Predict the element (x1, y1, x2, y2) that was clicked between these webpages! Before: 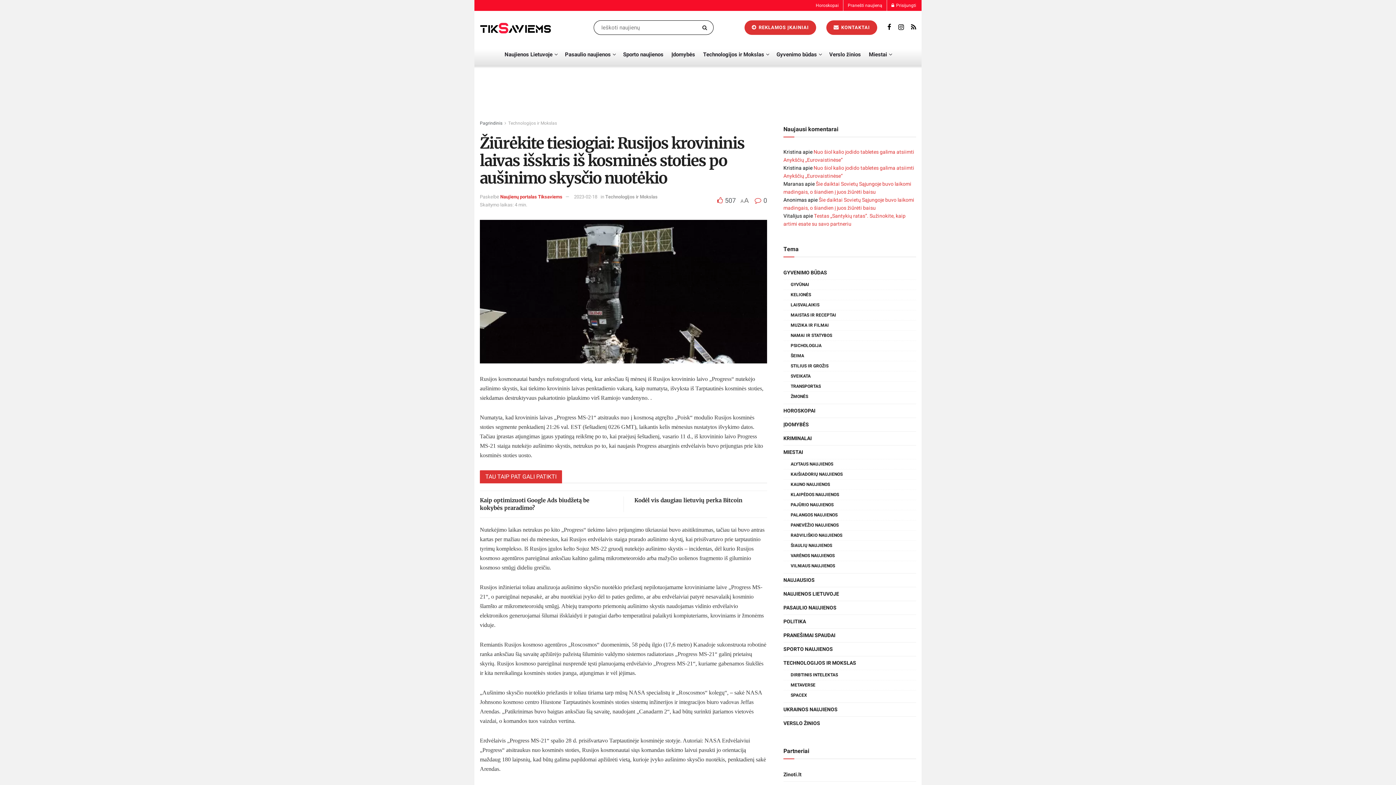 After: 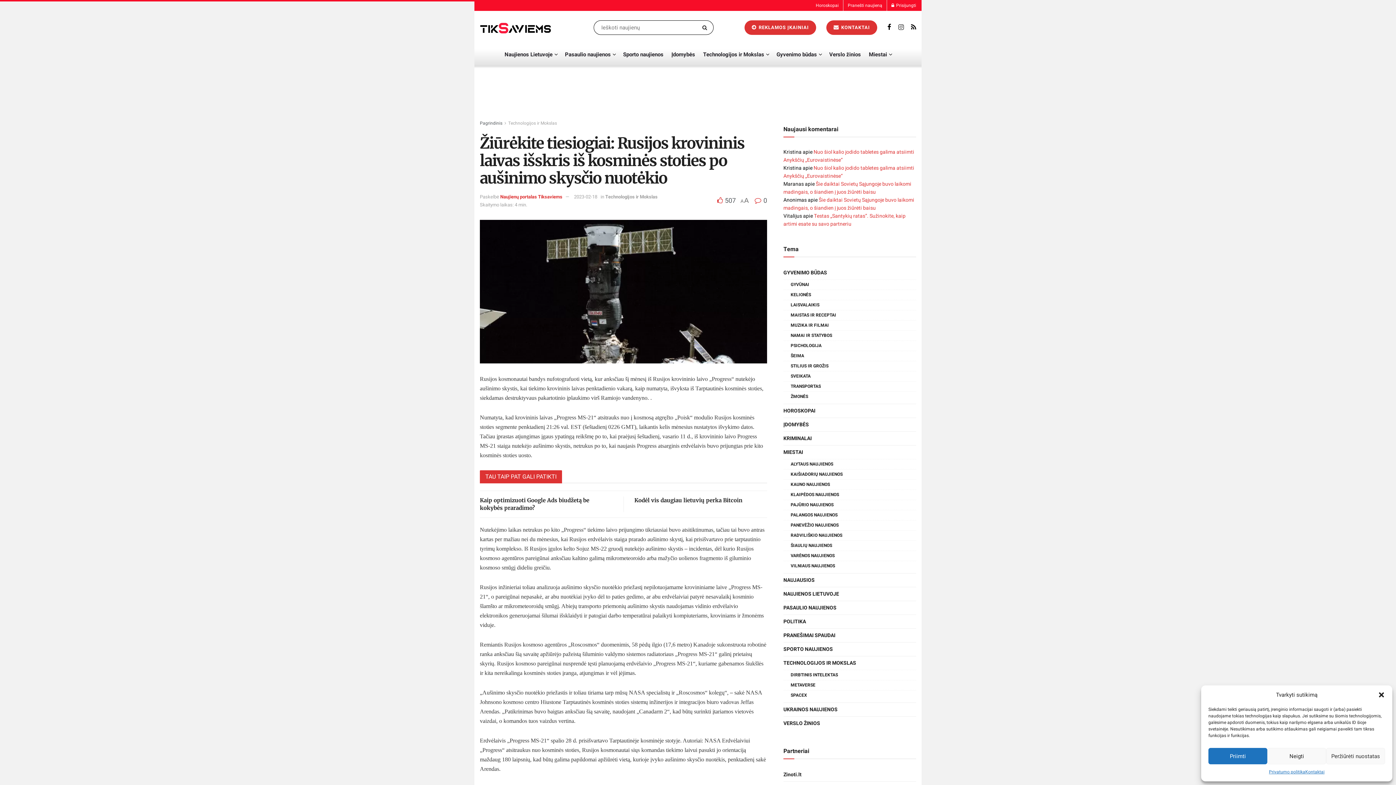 Action: label: Find us on Instagram bbox: (898, 23, 904, 32)